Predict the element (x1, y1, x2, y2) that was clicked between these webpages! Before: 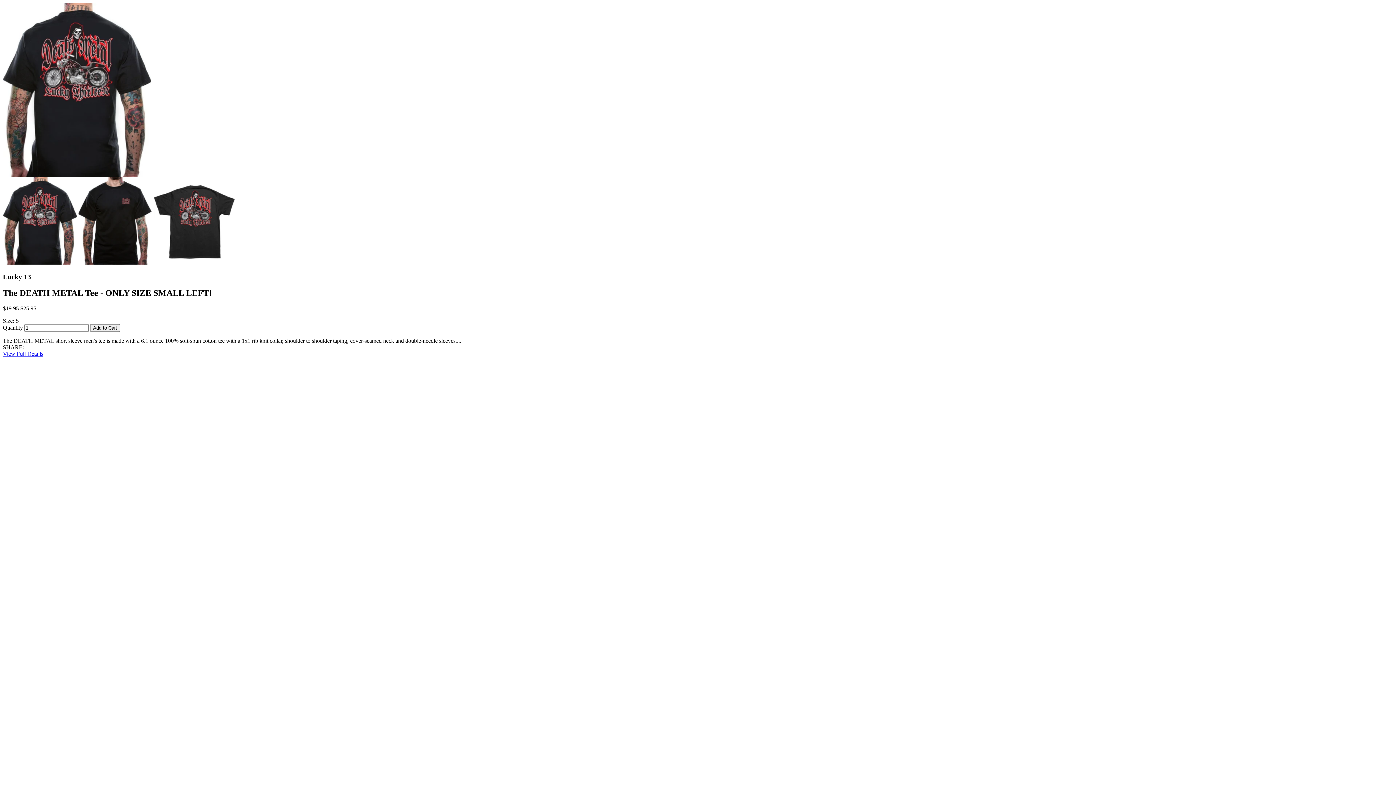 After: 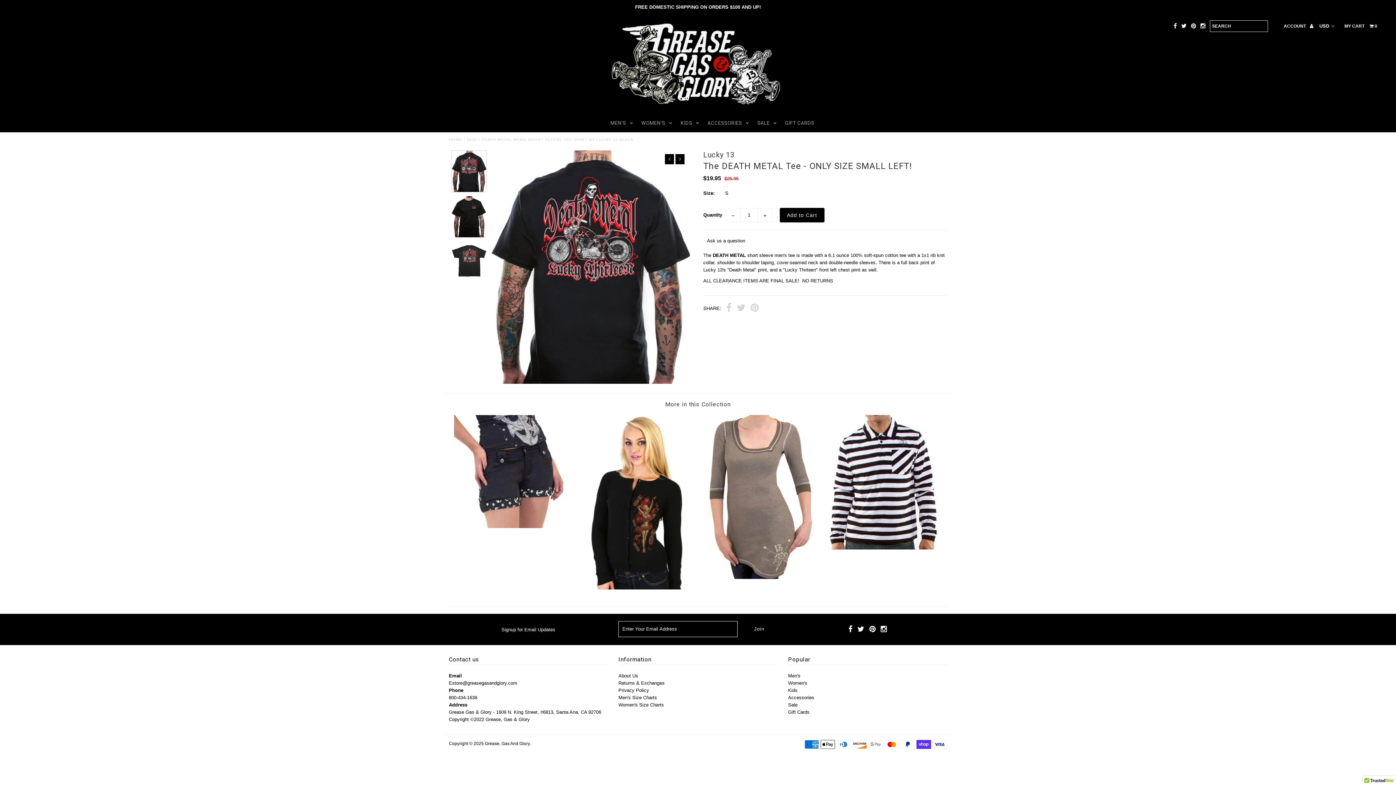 Action: label: View Full Details bbox: (2, 350, 43, 356)